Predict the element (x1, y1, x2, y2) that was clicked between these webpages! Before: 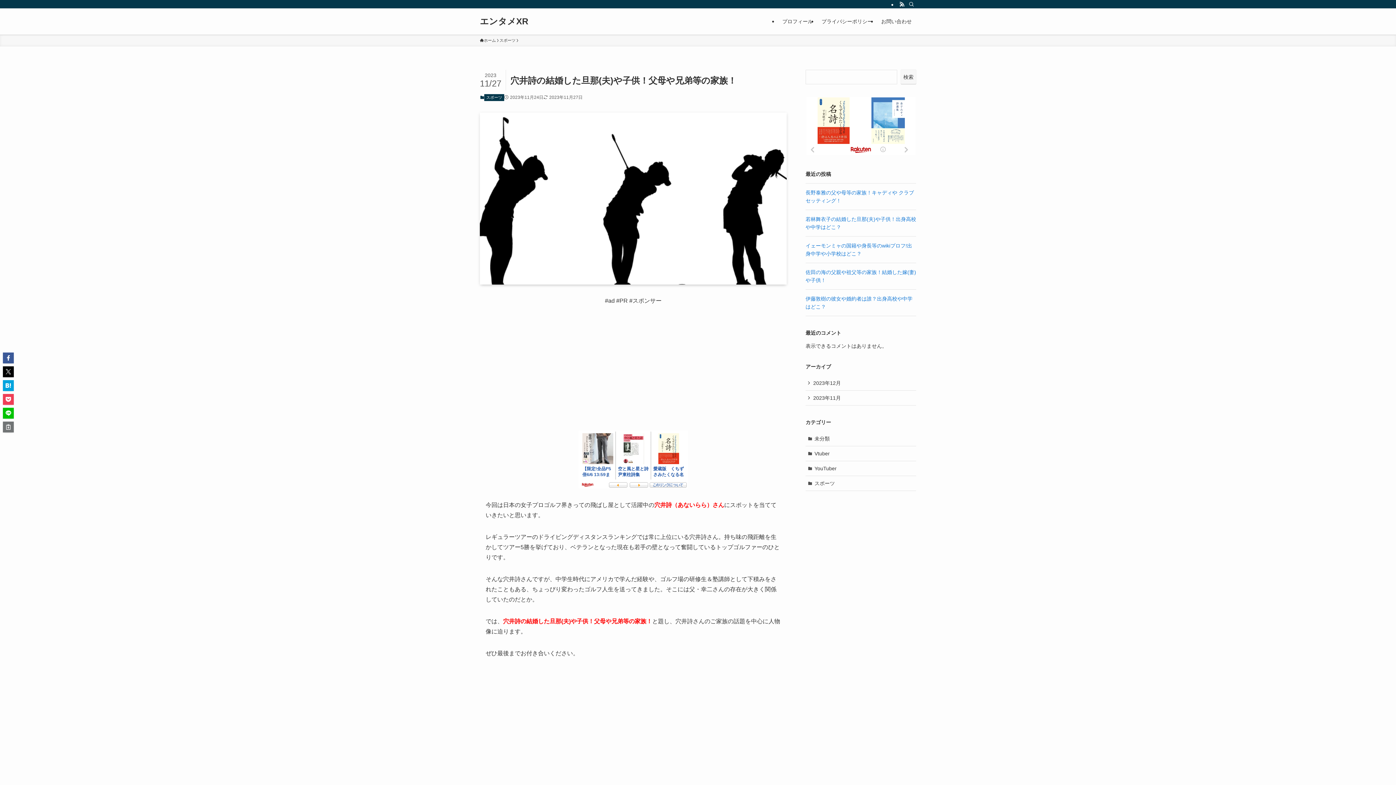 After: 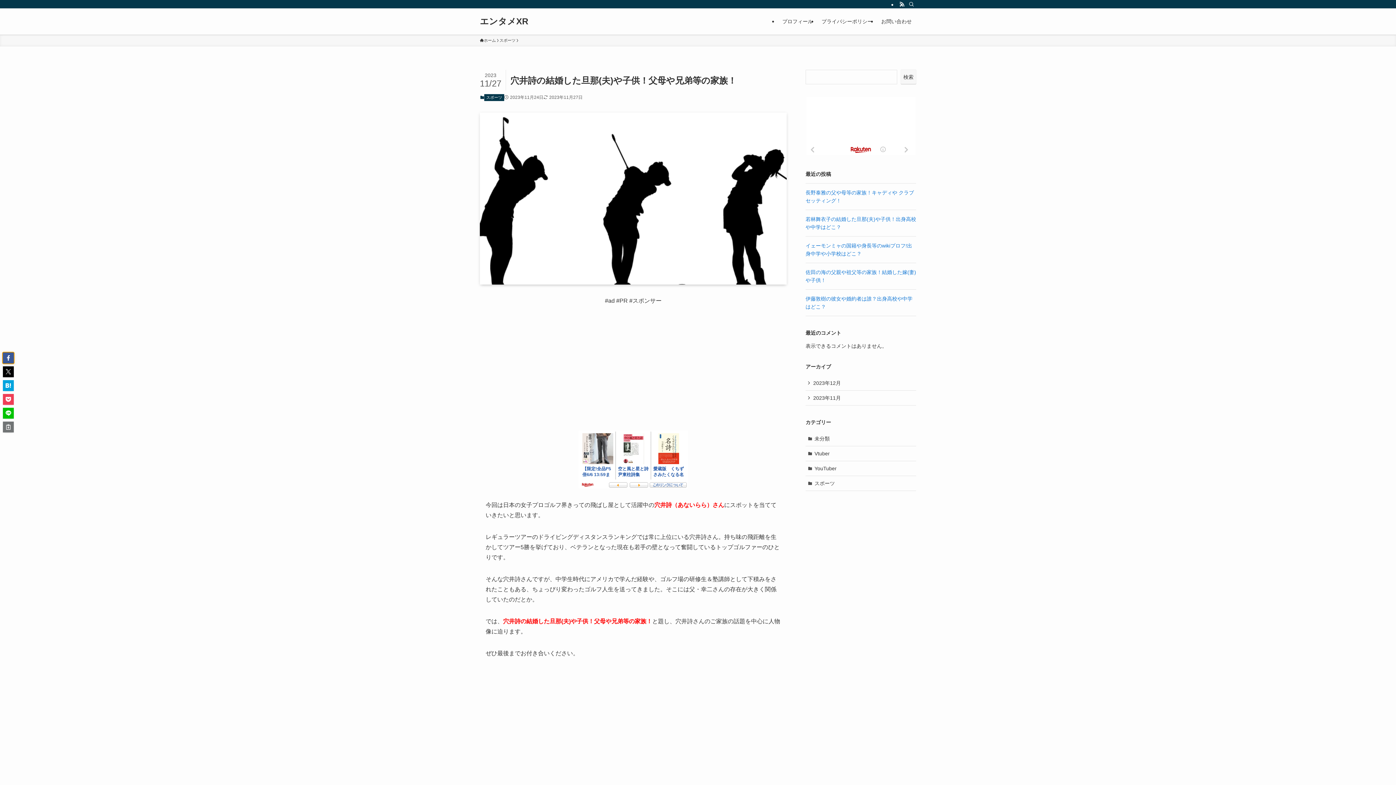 Action: bbox: (2, 352, 13, 363)